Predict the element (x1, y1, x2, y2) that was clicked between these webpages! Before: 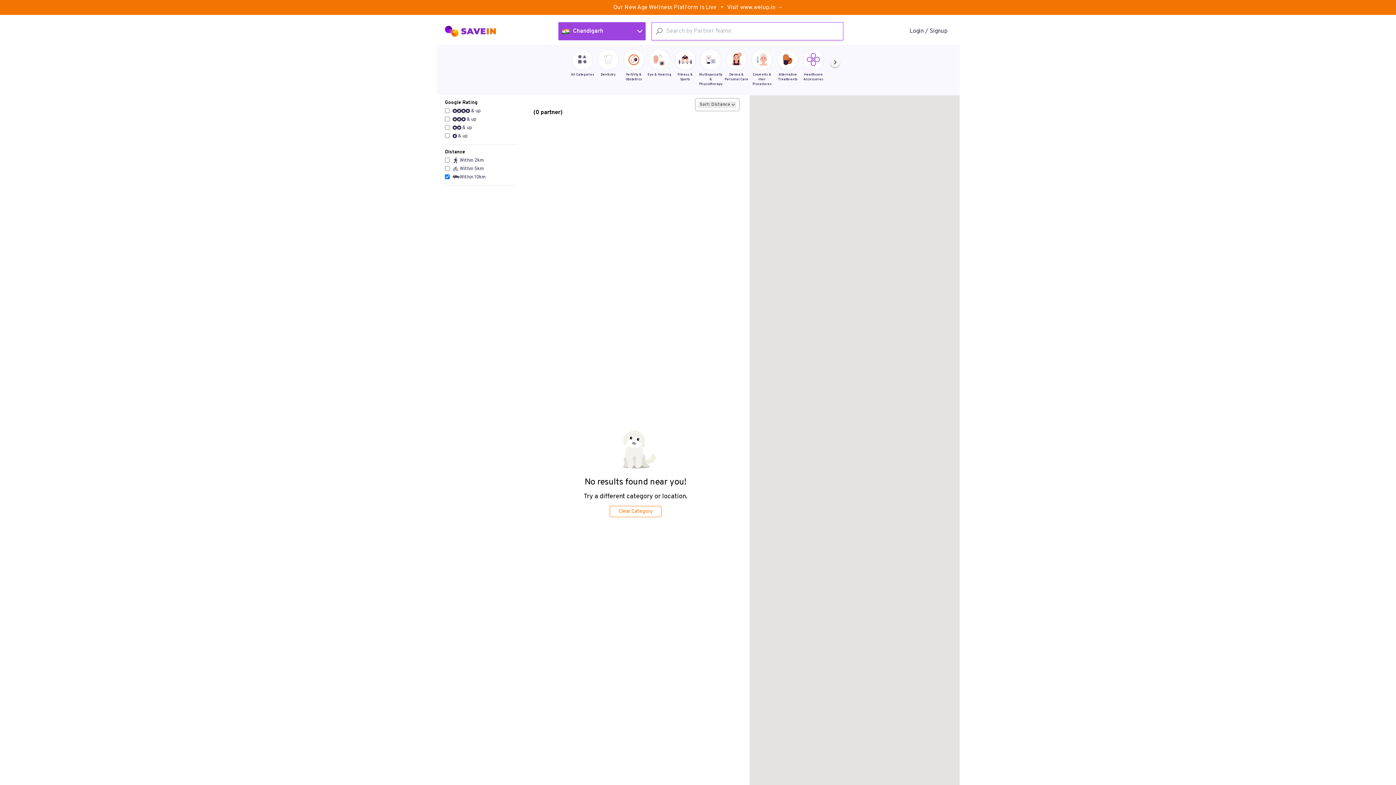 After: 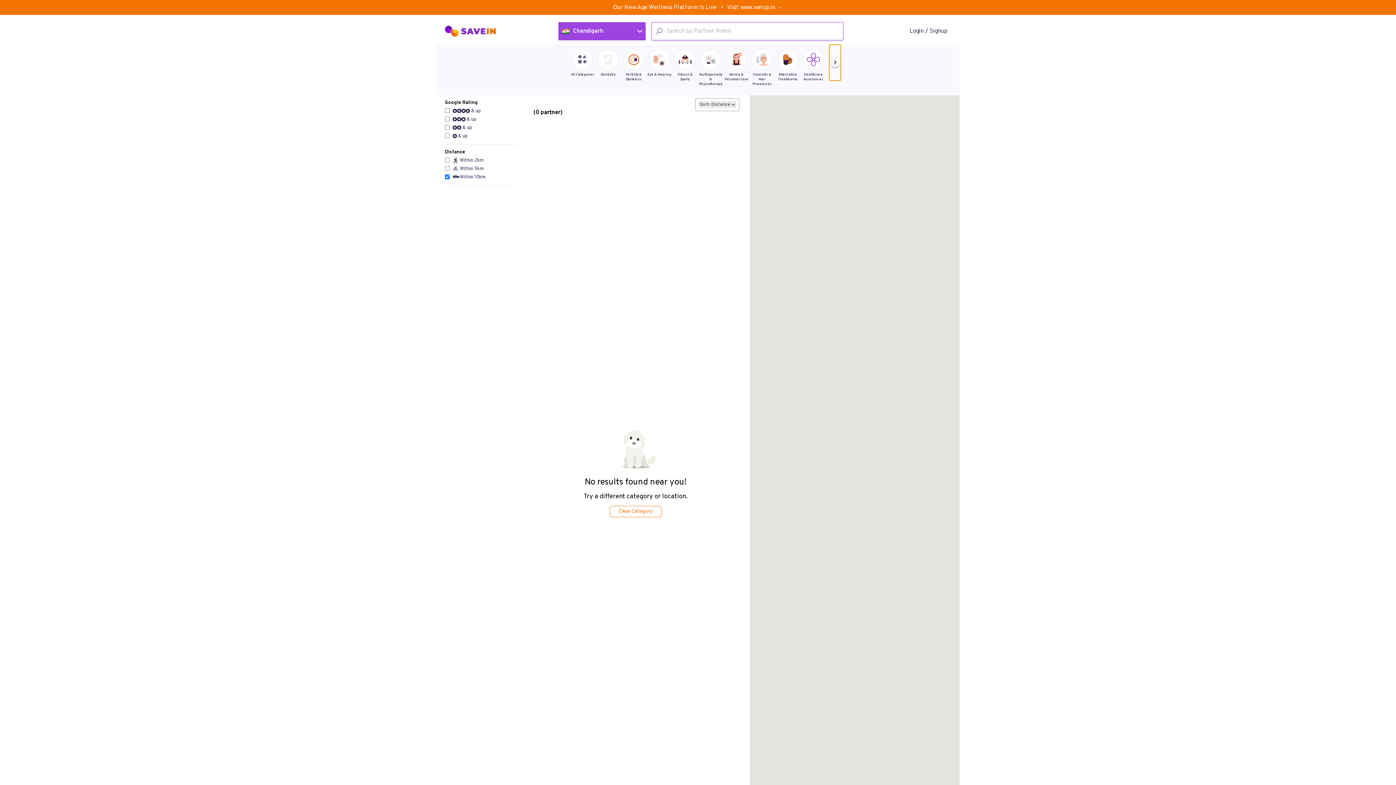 Action: bbox: (829, 44, 841, 80)